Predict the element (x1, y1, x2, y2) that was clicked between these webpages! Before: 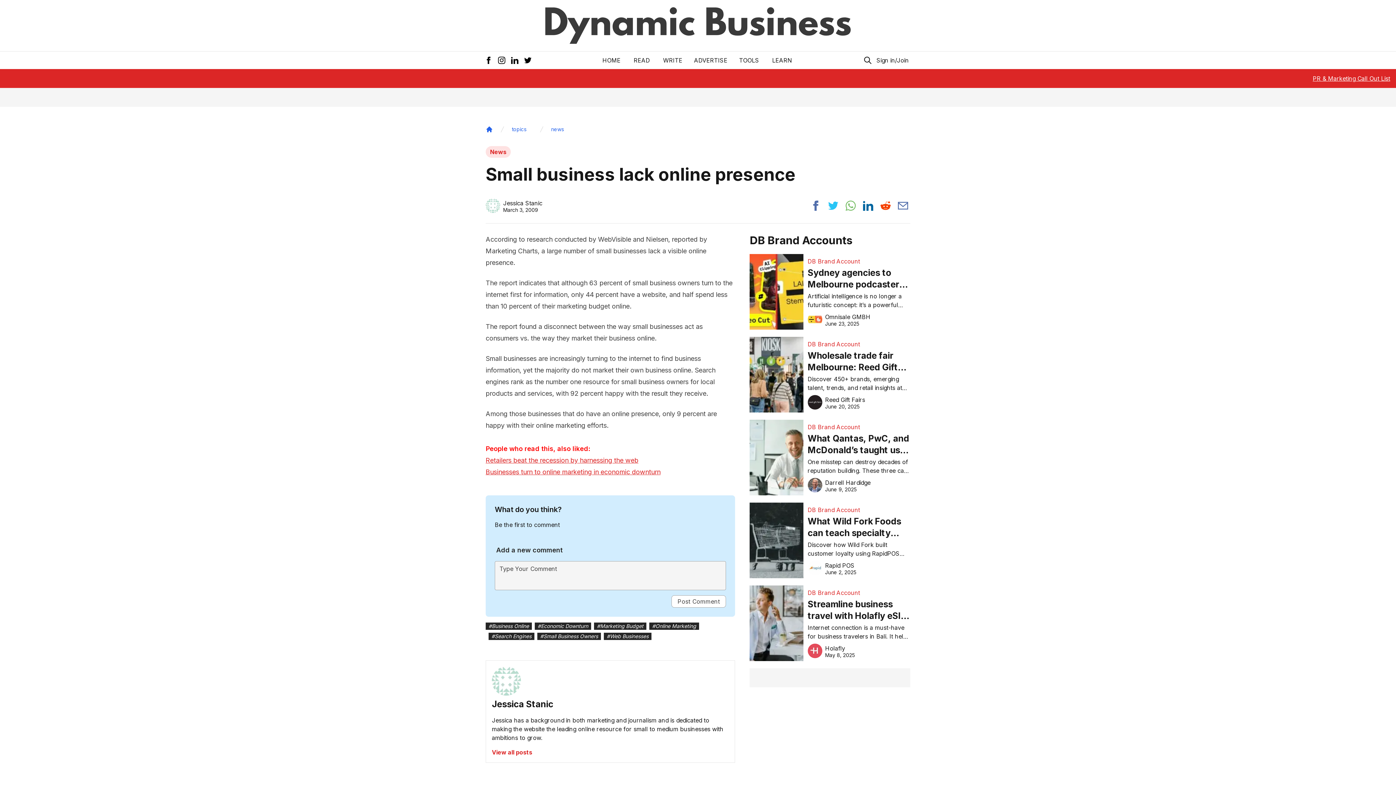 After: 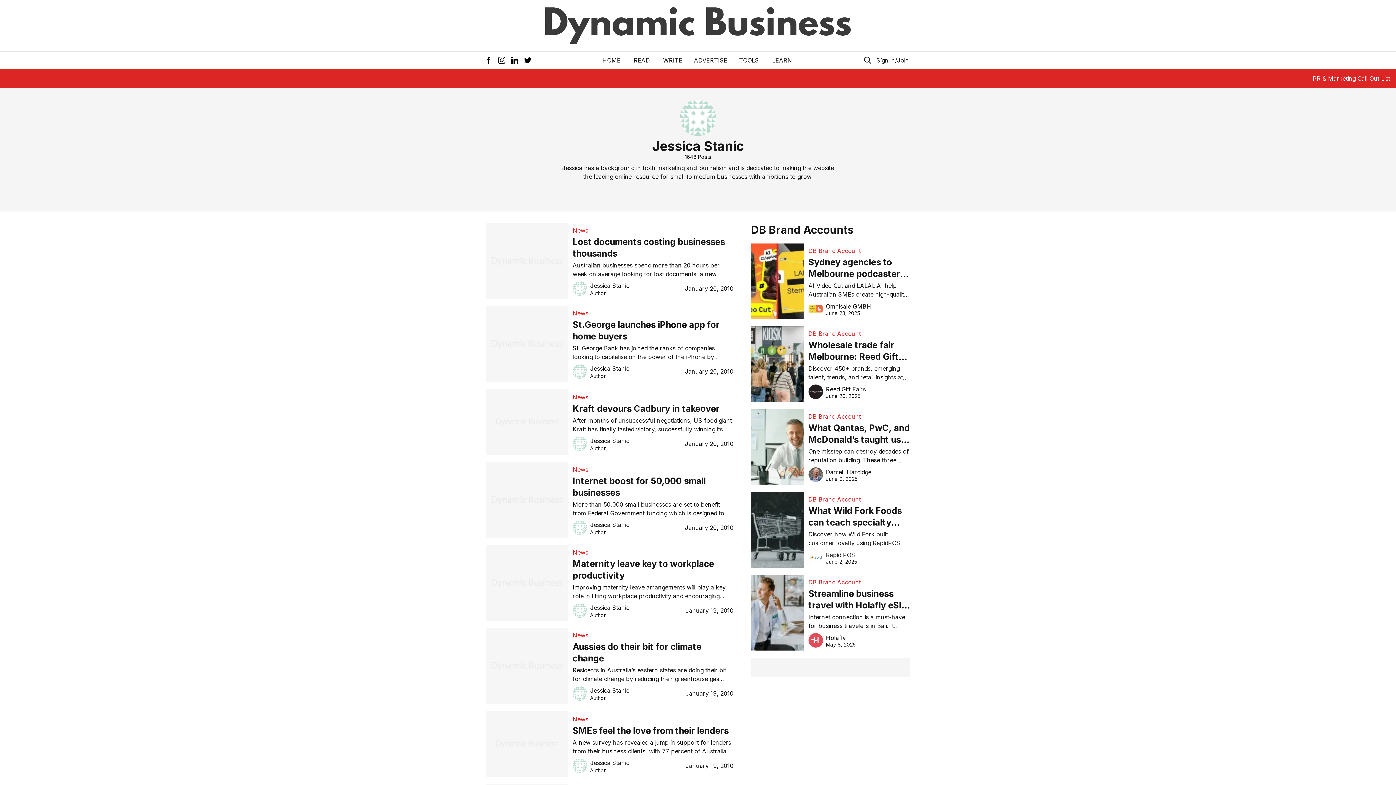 Action: label: Jessica Stanic

March 3, 2009 bbox: (485, 198, 542, 213)